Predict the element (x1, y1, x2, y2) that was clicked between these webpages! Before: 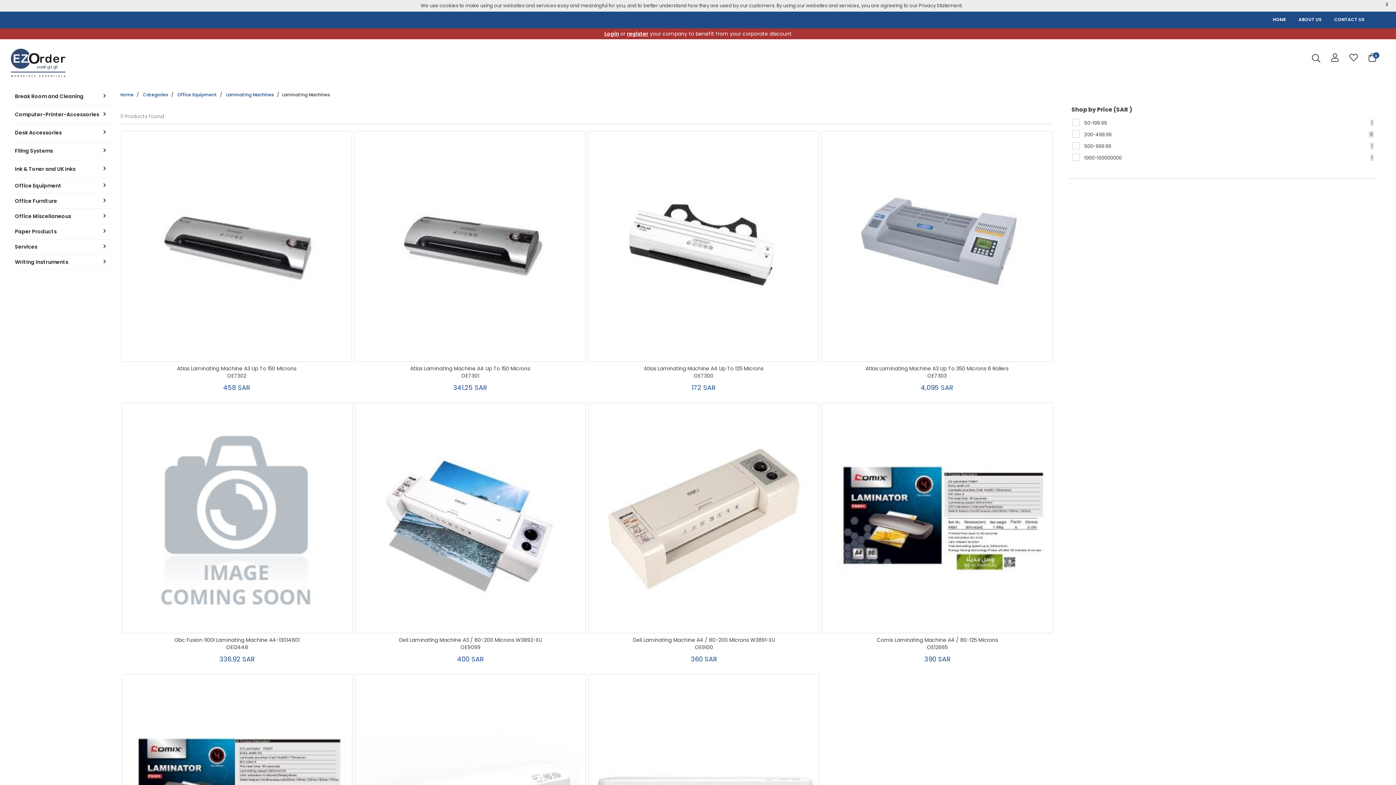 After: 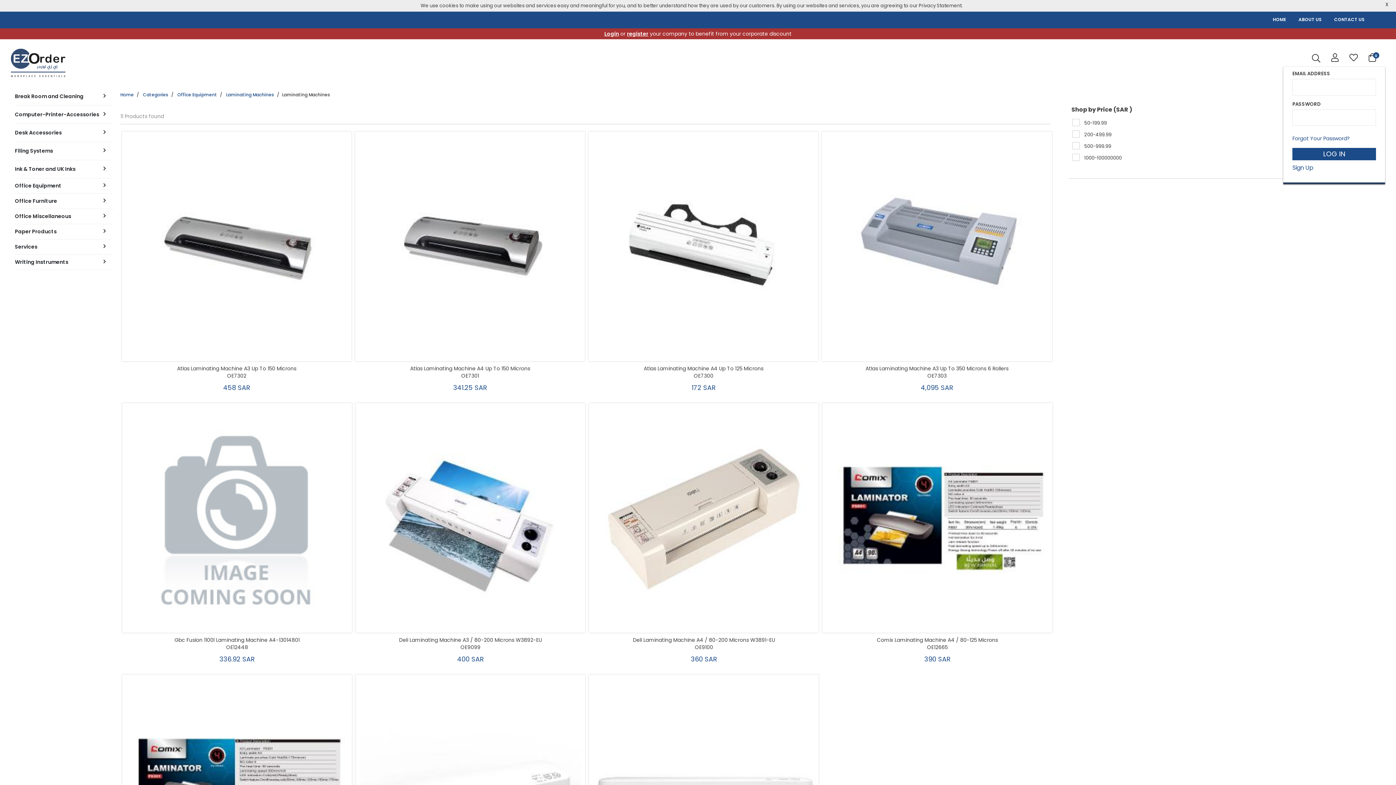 Action: bbox: (1326, 48, 1344, 66)